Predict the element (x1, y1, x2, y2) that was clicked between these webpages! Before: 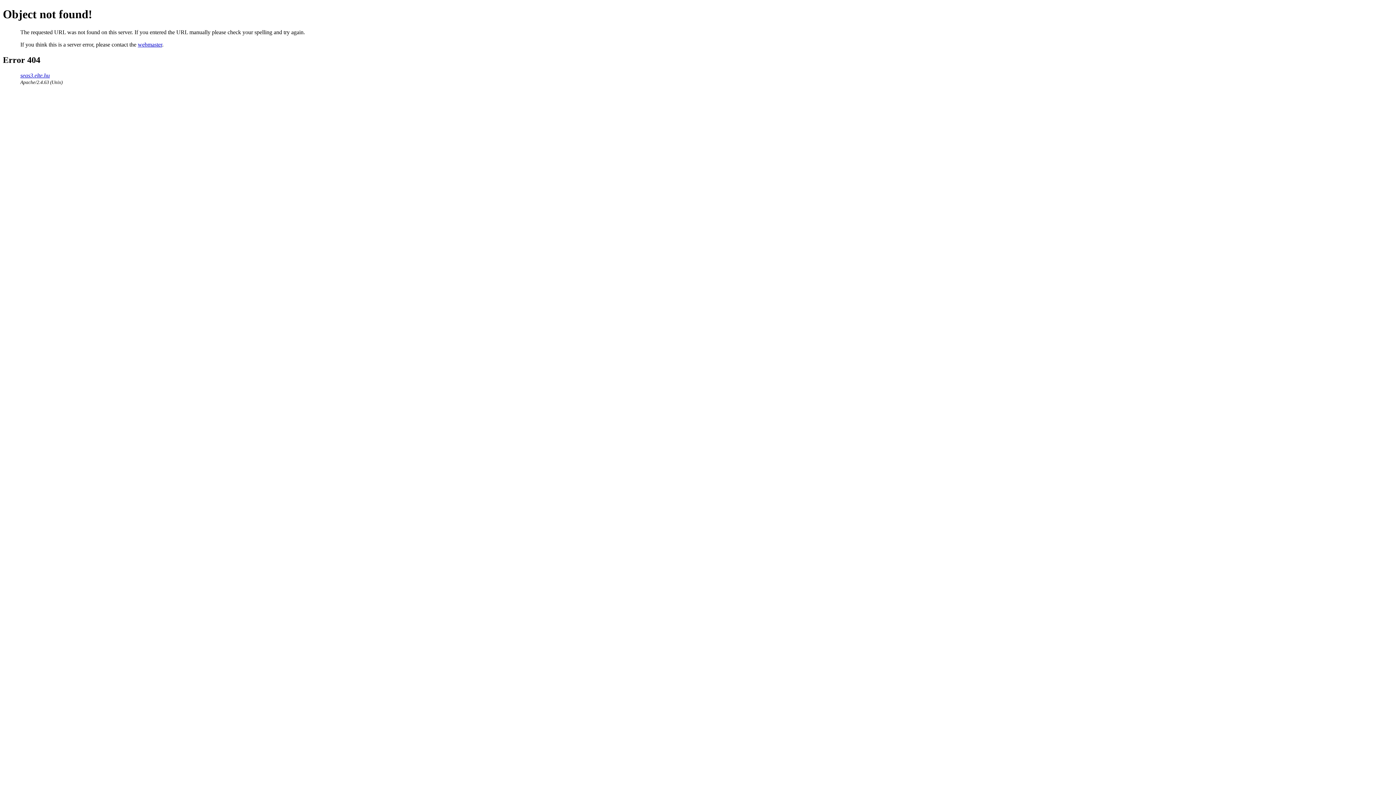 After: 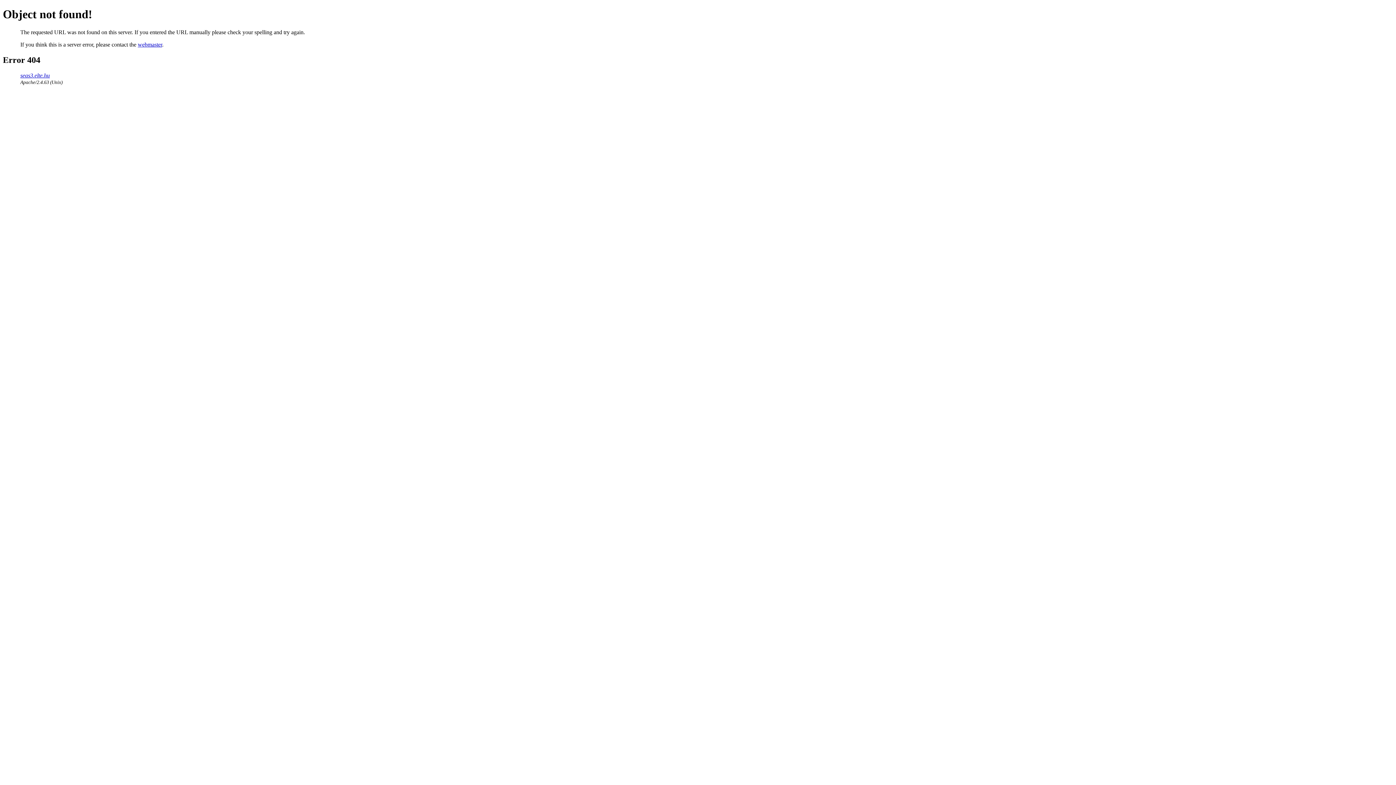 Action: bbox: (137, 41, 162, 47) label: webmaster